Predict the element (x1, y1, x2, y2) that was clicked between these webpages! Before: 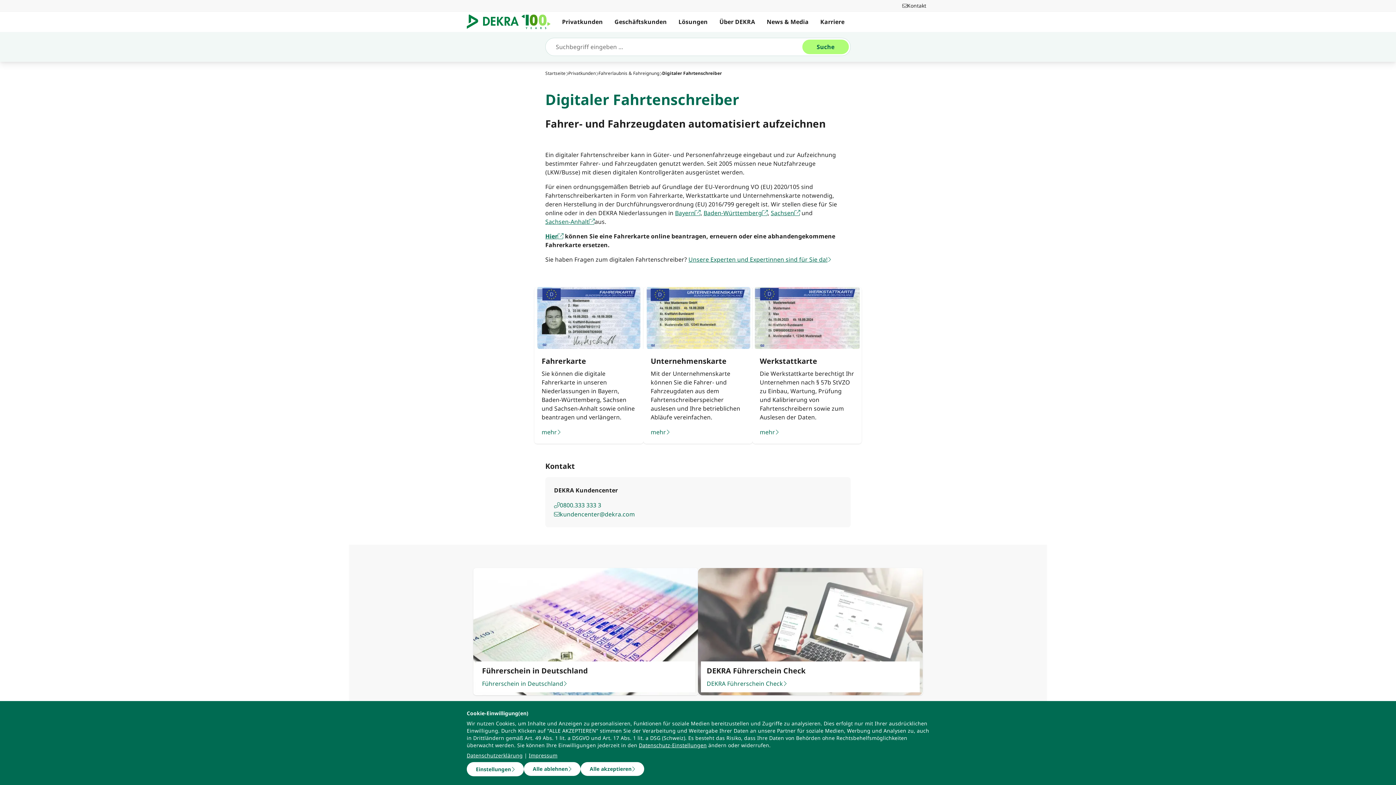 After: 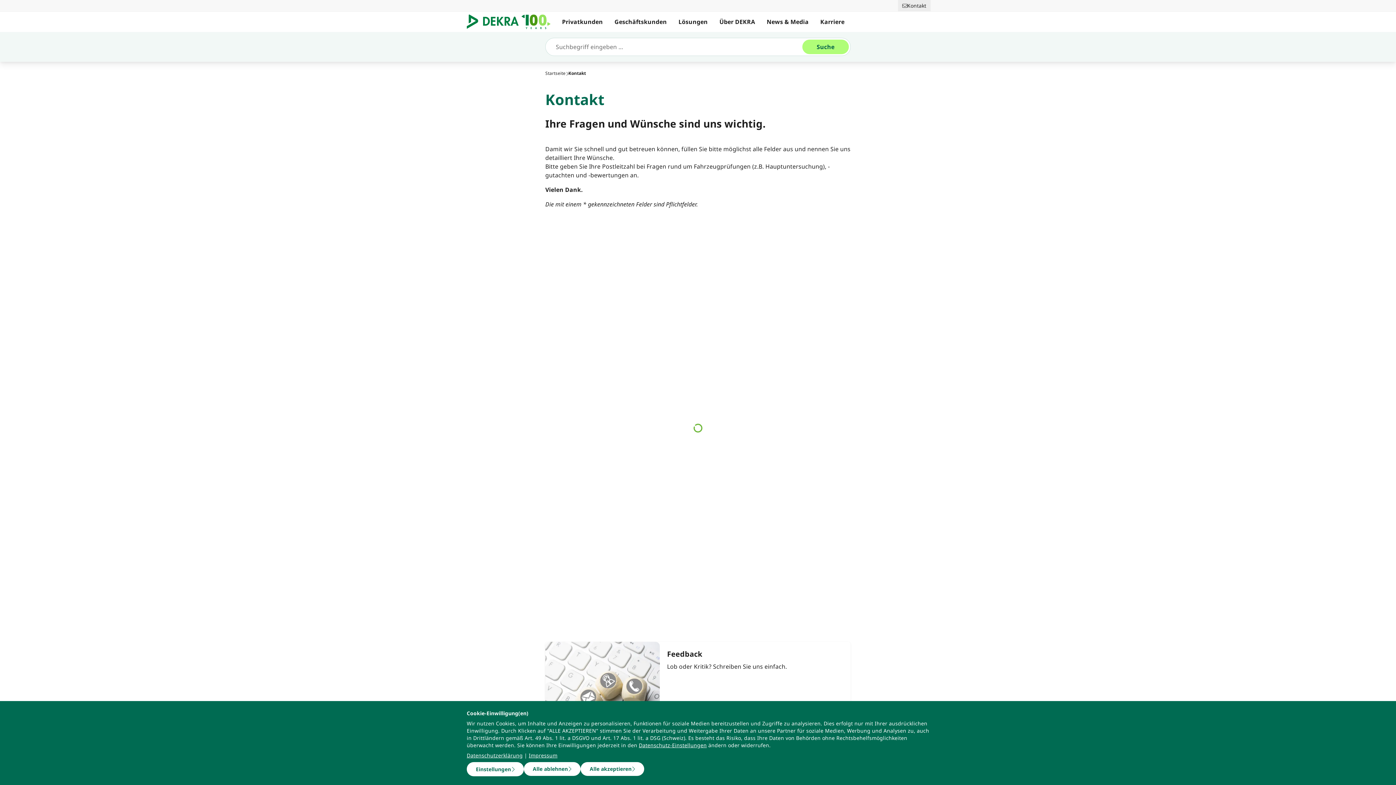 Action: bbox: (898, 0, 930, 11) label: Kontakt